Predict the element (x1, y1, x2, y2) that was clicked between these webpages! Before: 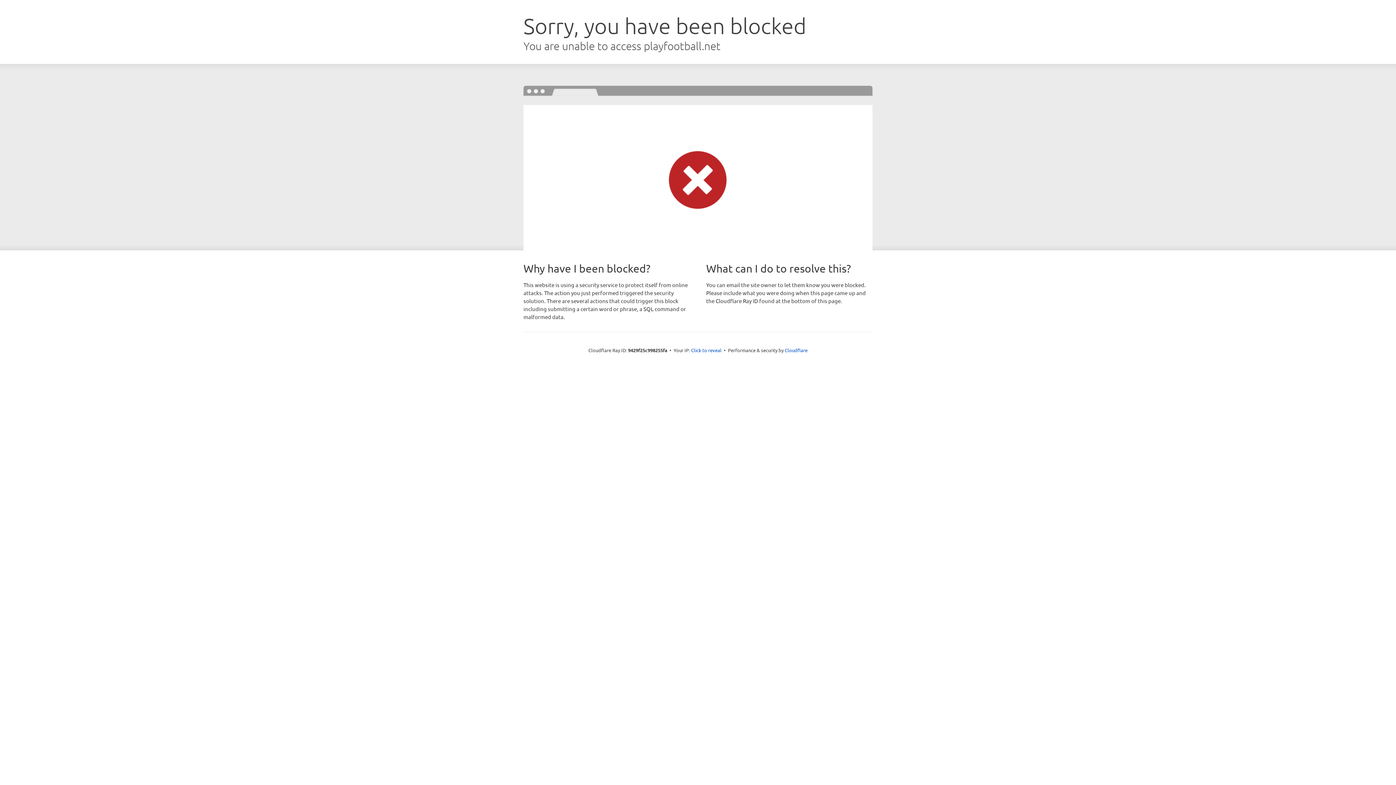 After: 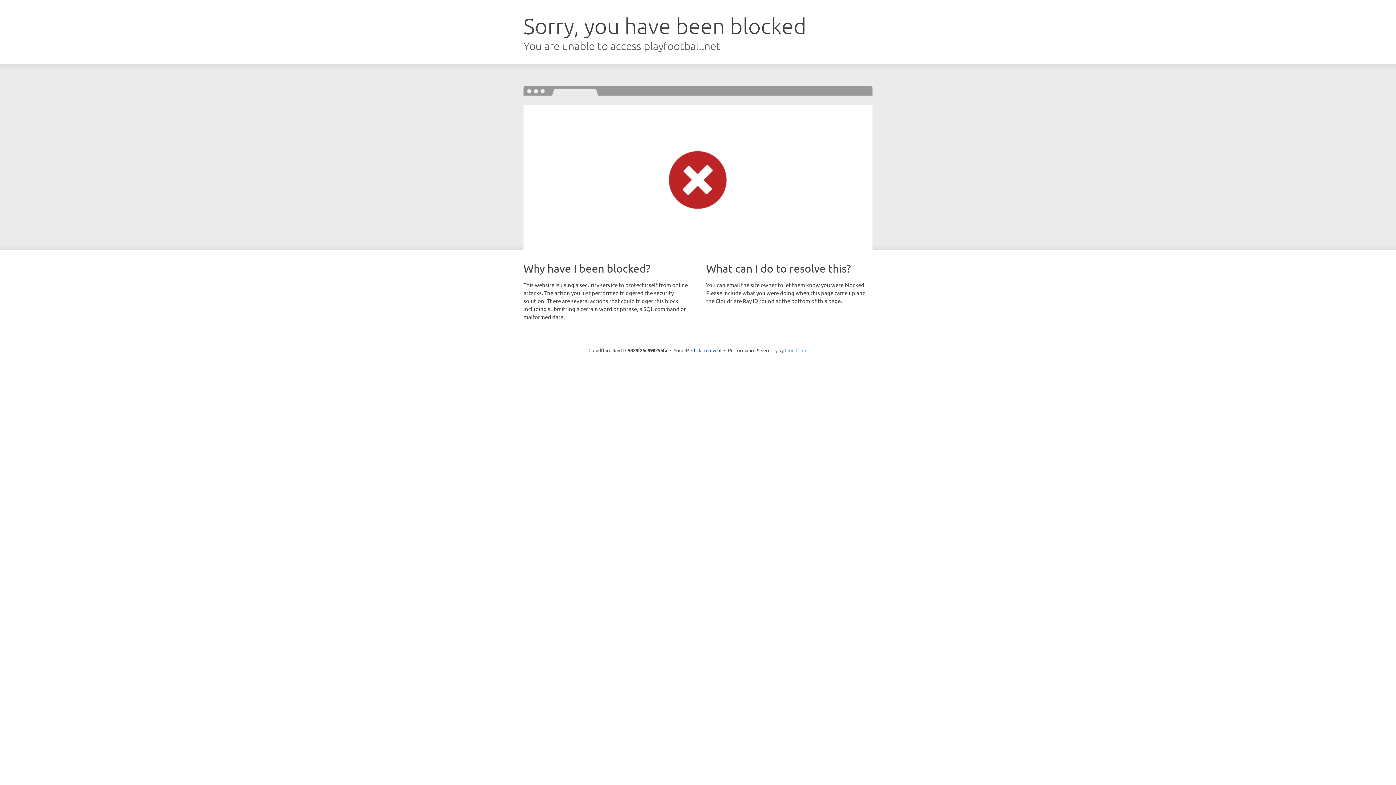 Action: bbox: (784, 347, 807, 353) label: Cloudflare